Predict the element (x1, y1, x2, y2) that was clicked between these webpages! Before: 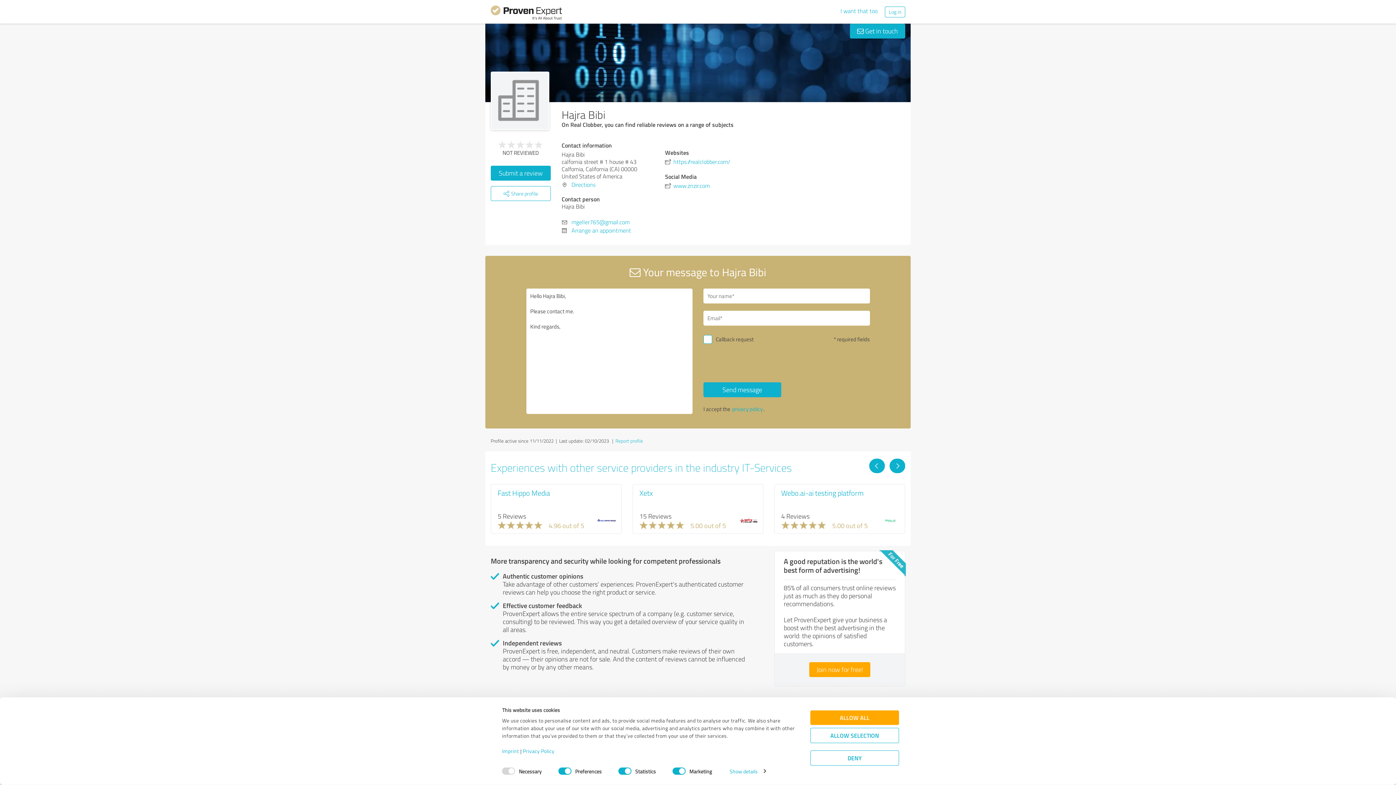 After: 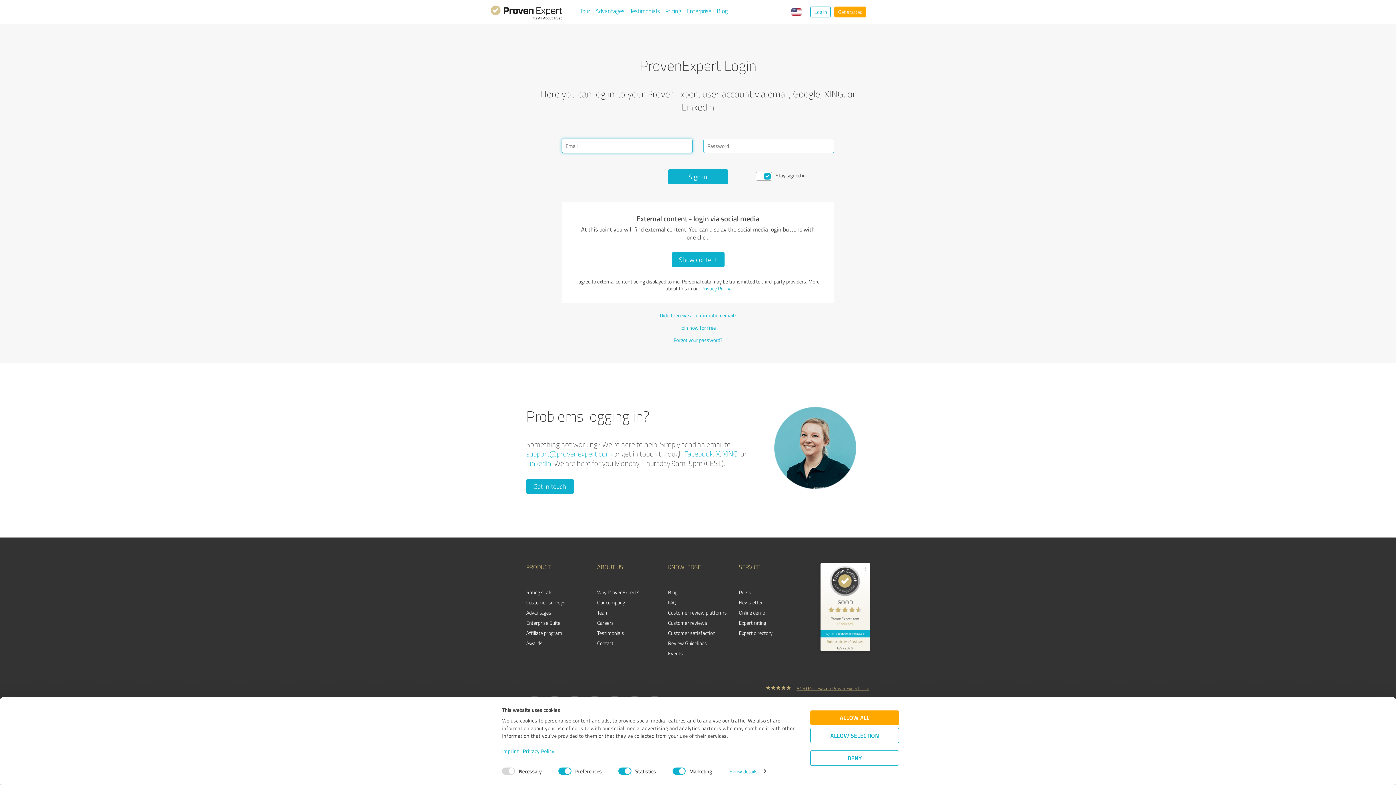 Action: bbox: (885, 6, 905, 17) label: Log in